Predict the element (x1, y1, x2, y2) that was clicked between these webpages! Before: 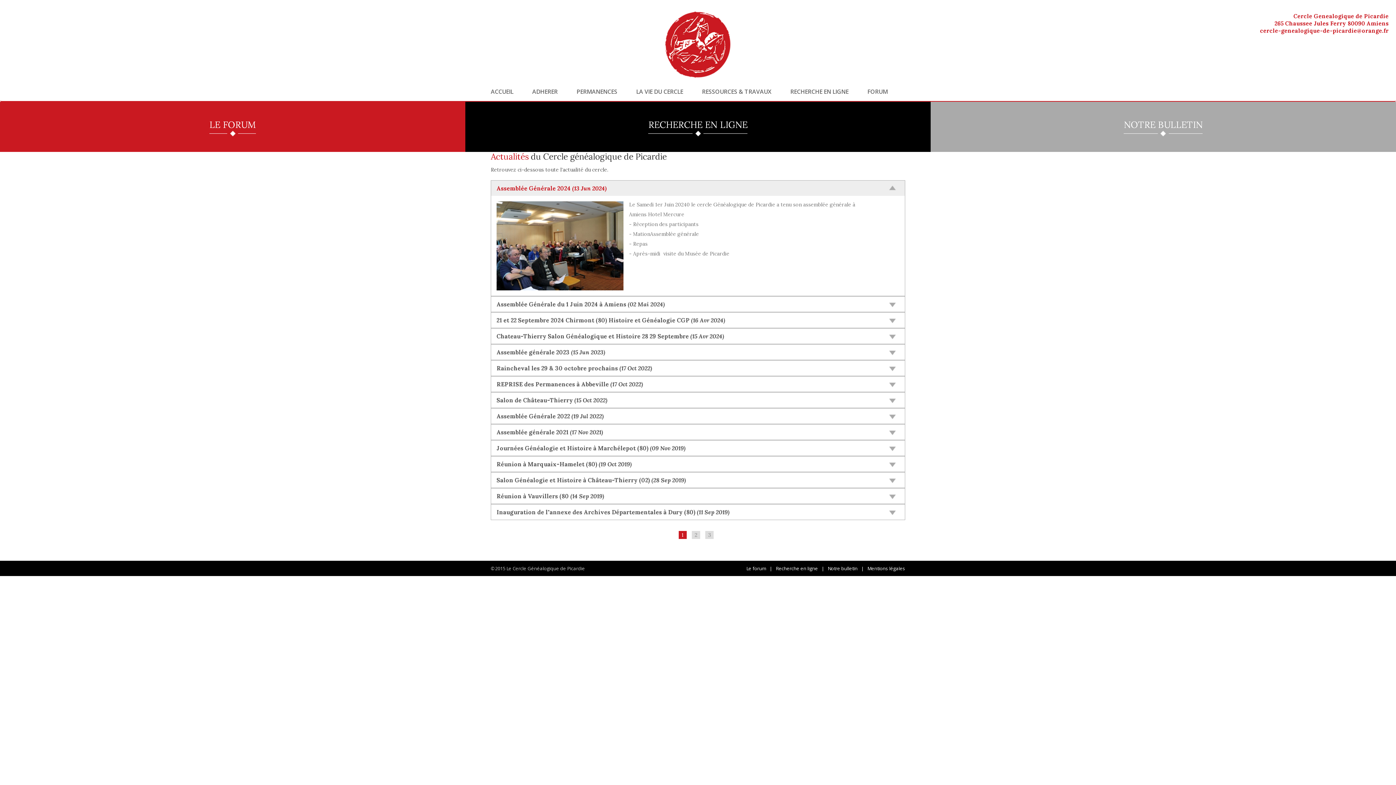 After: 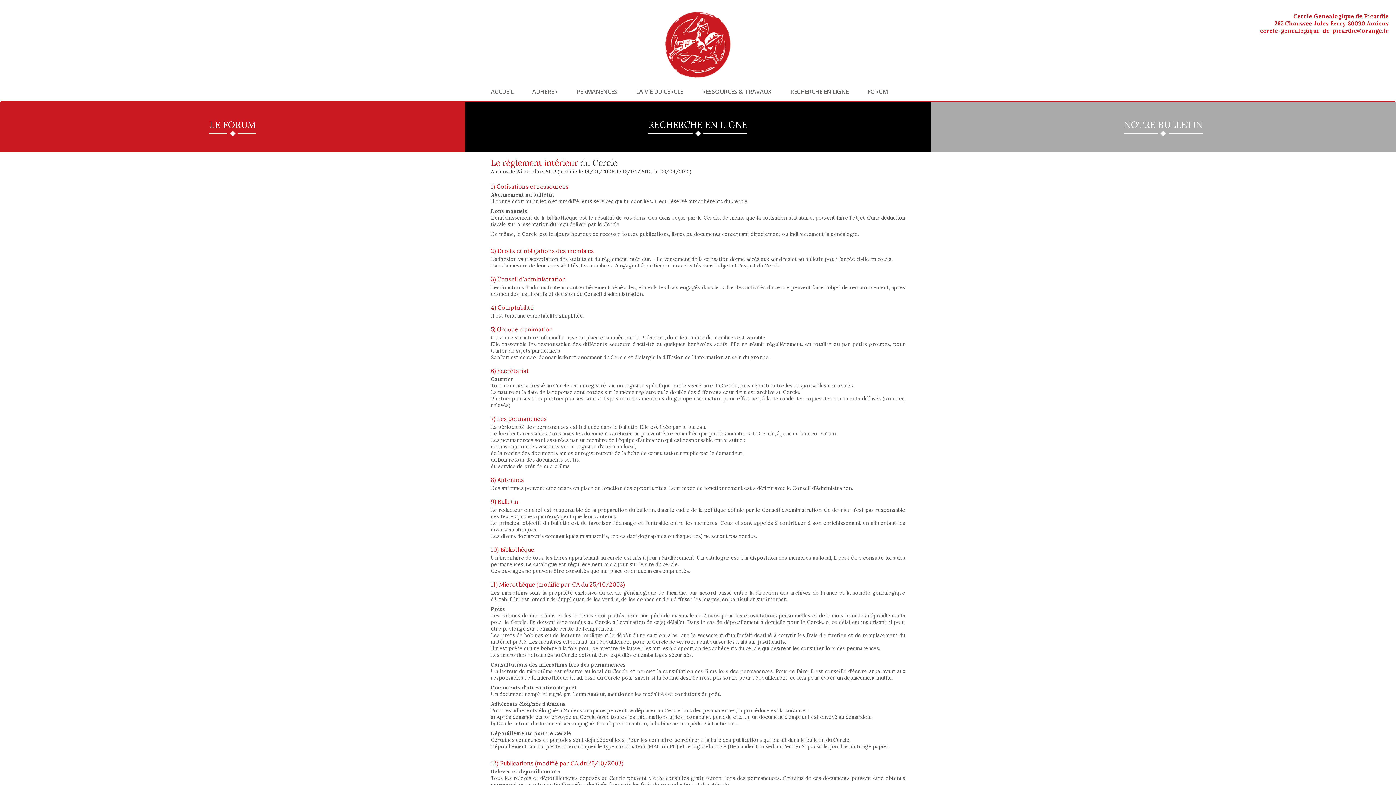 Action: label: Mentions légales bbox: (867, 565, 905, 572)